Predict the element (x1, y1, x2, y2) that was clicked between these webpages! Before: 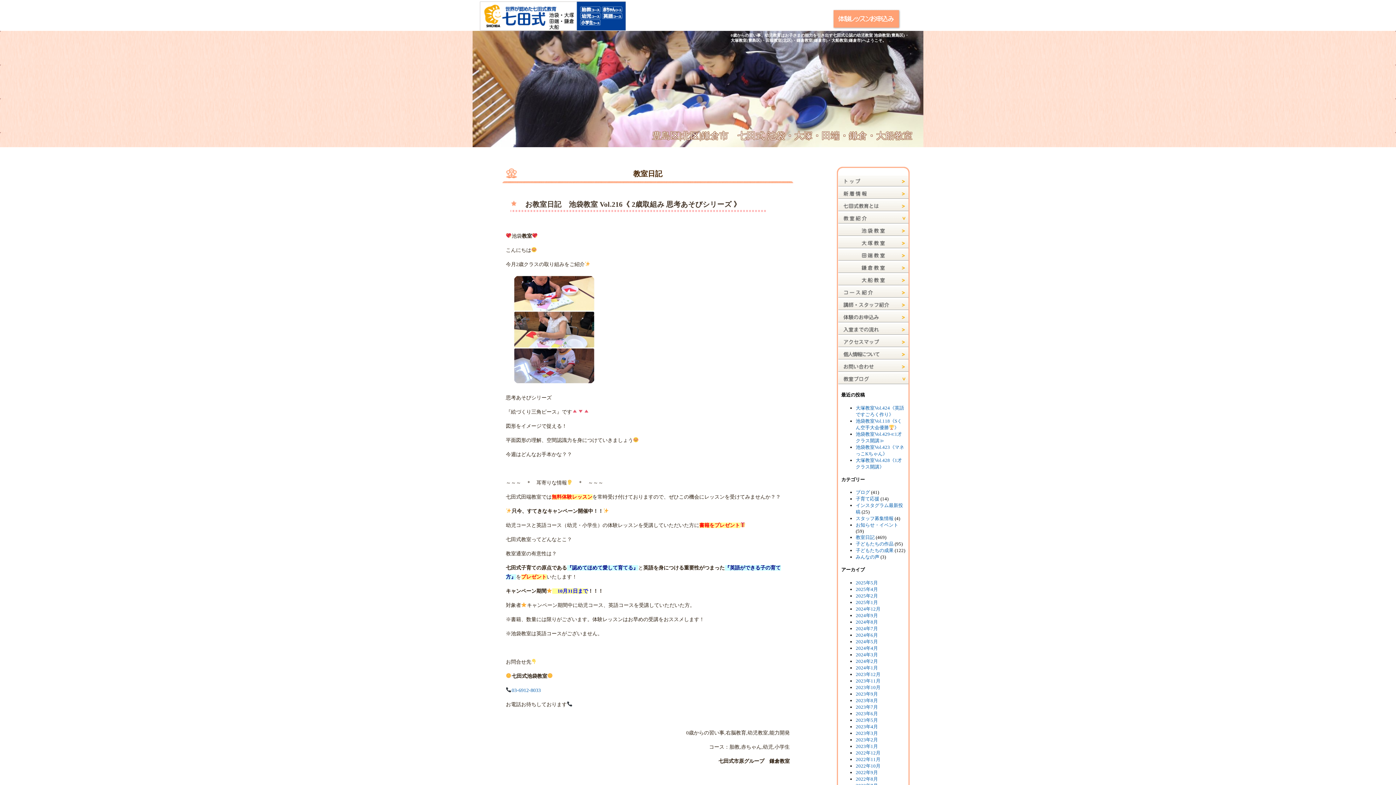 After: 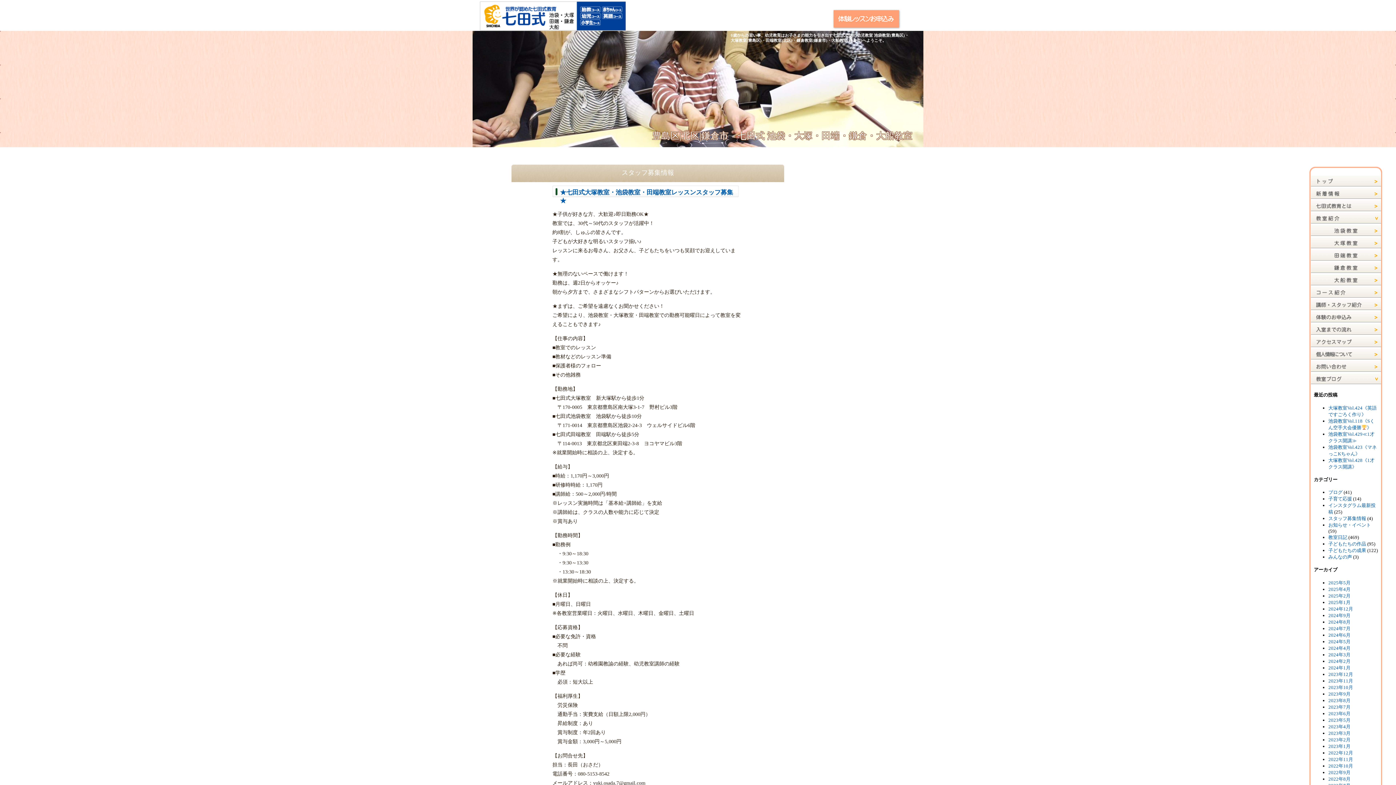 Action: label: スタッフ募集情報 bbox: (856, 516, 893, 521)